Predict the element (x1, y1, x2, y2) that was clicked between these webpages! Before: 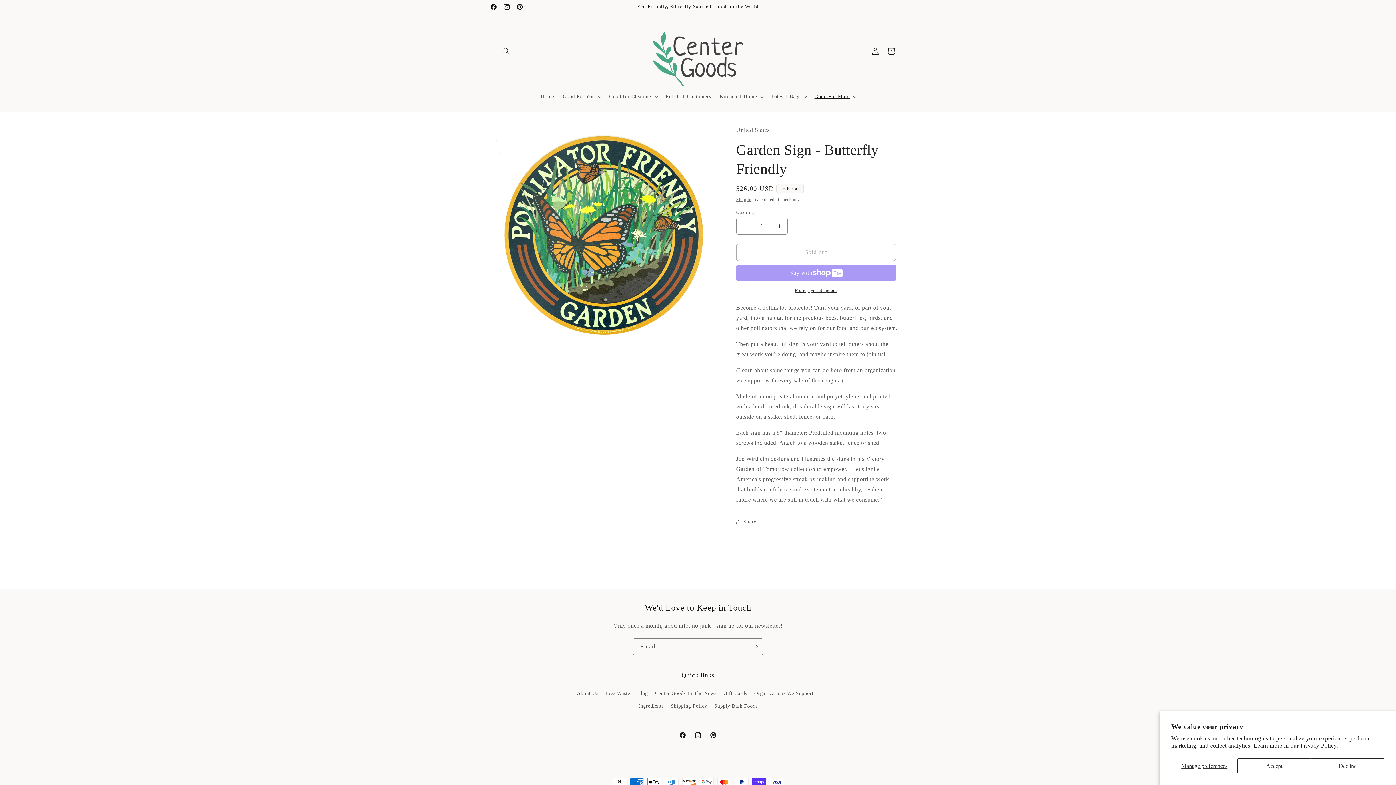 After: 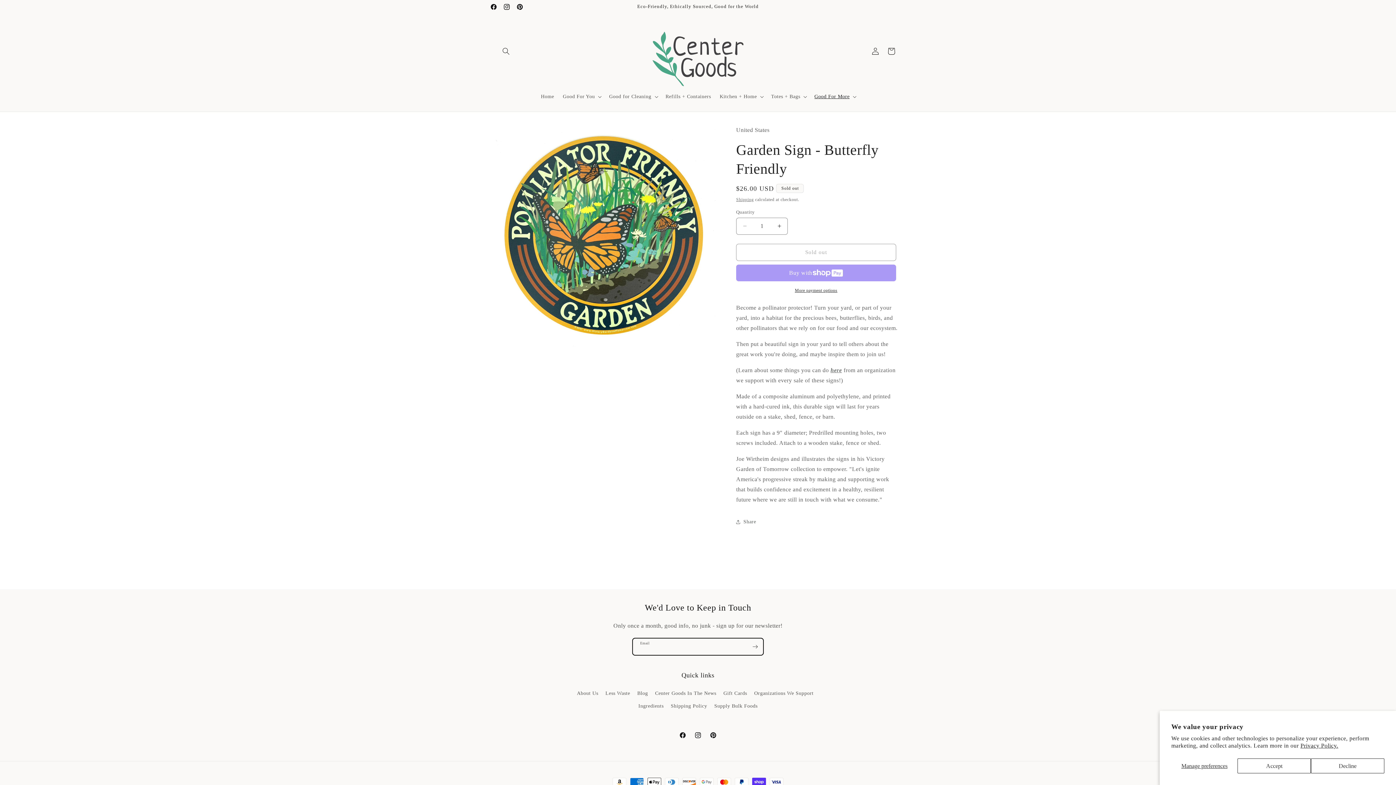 Action: bbox: (747, 638, 763, 655) label: Subscribe